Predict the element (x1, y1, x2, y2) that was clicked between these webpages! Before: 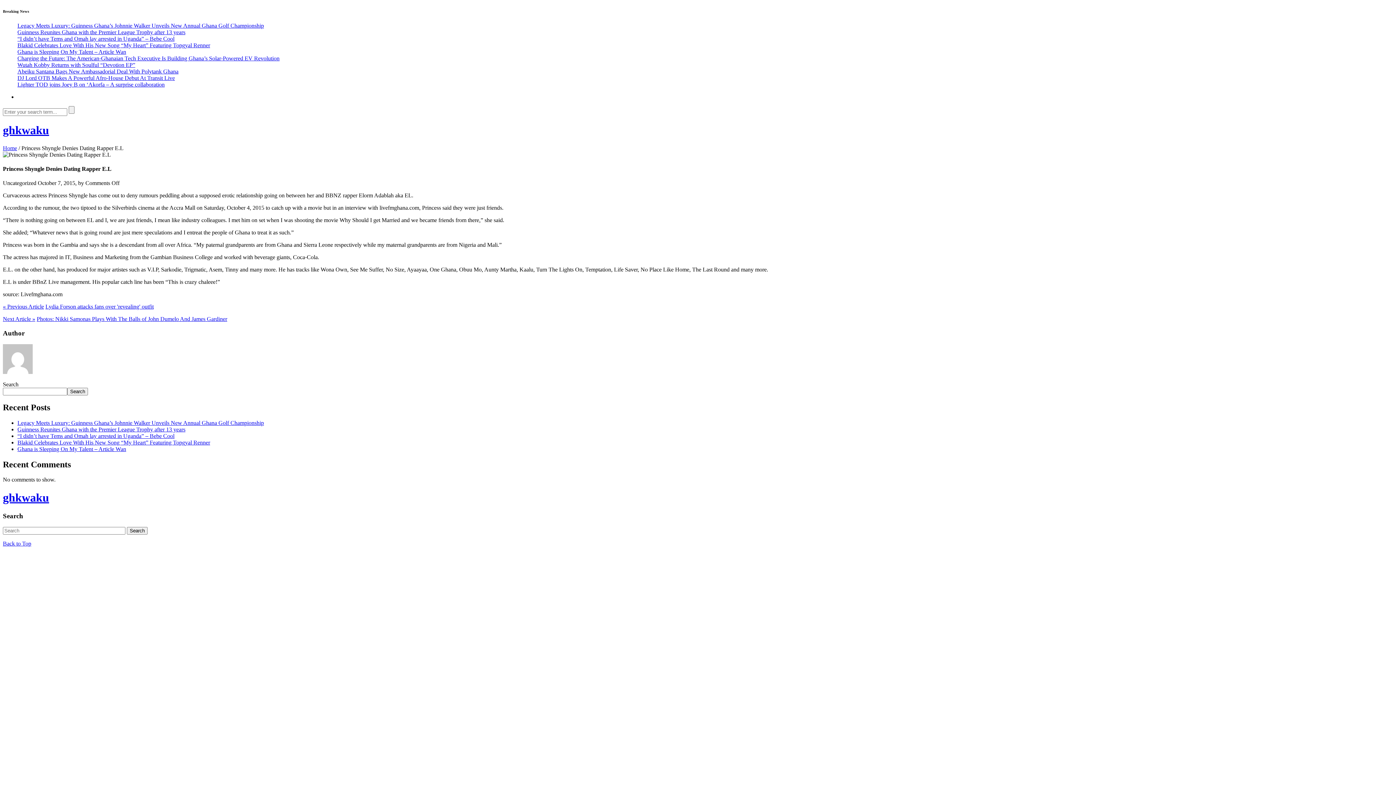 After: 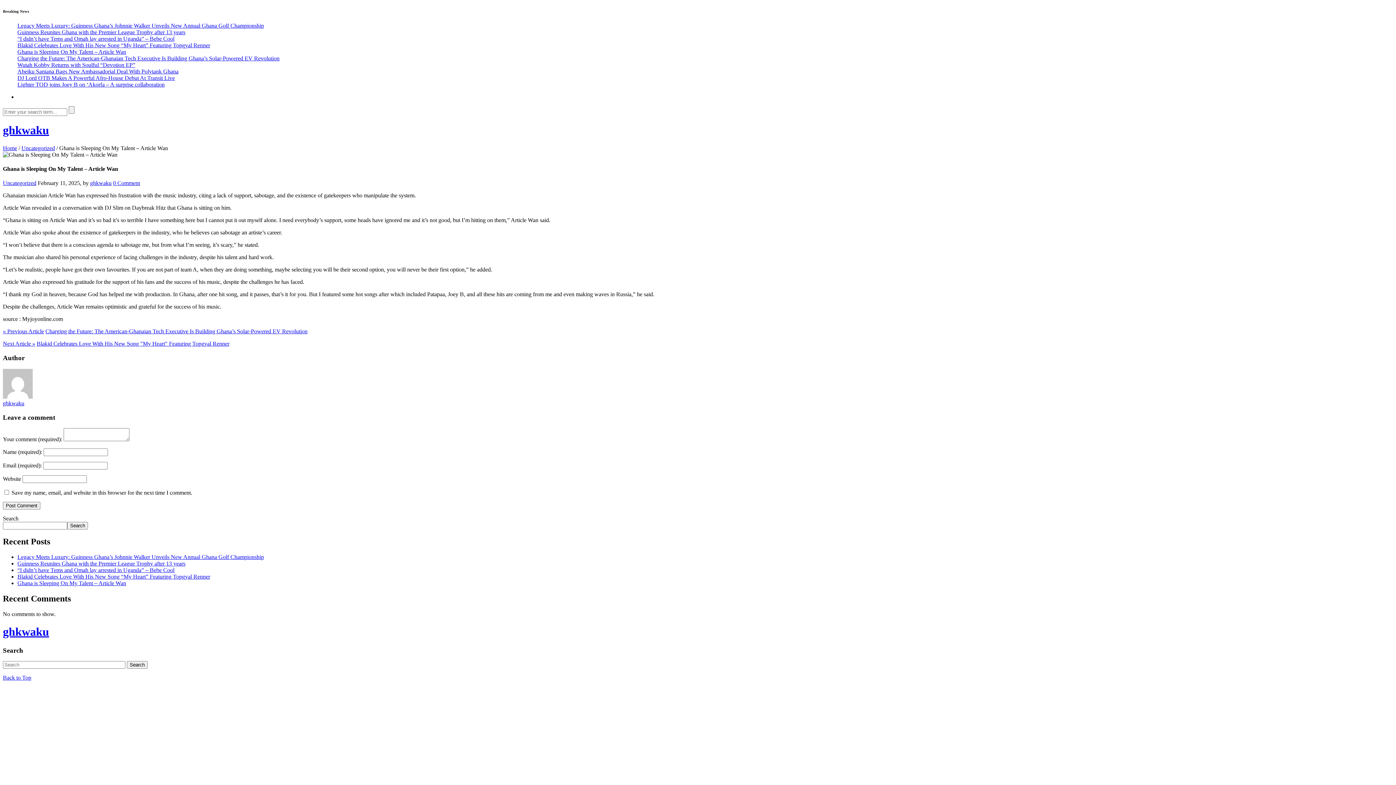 Action: bbox: (17, 446, 126, 452) label: Ghana is Sleeping On My Talent – Article Wan